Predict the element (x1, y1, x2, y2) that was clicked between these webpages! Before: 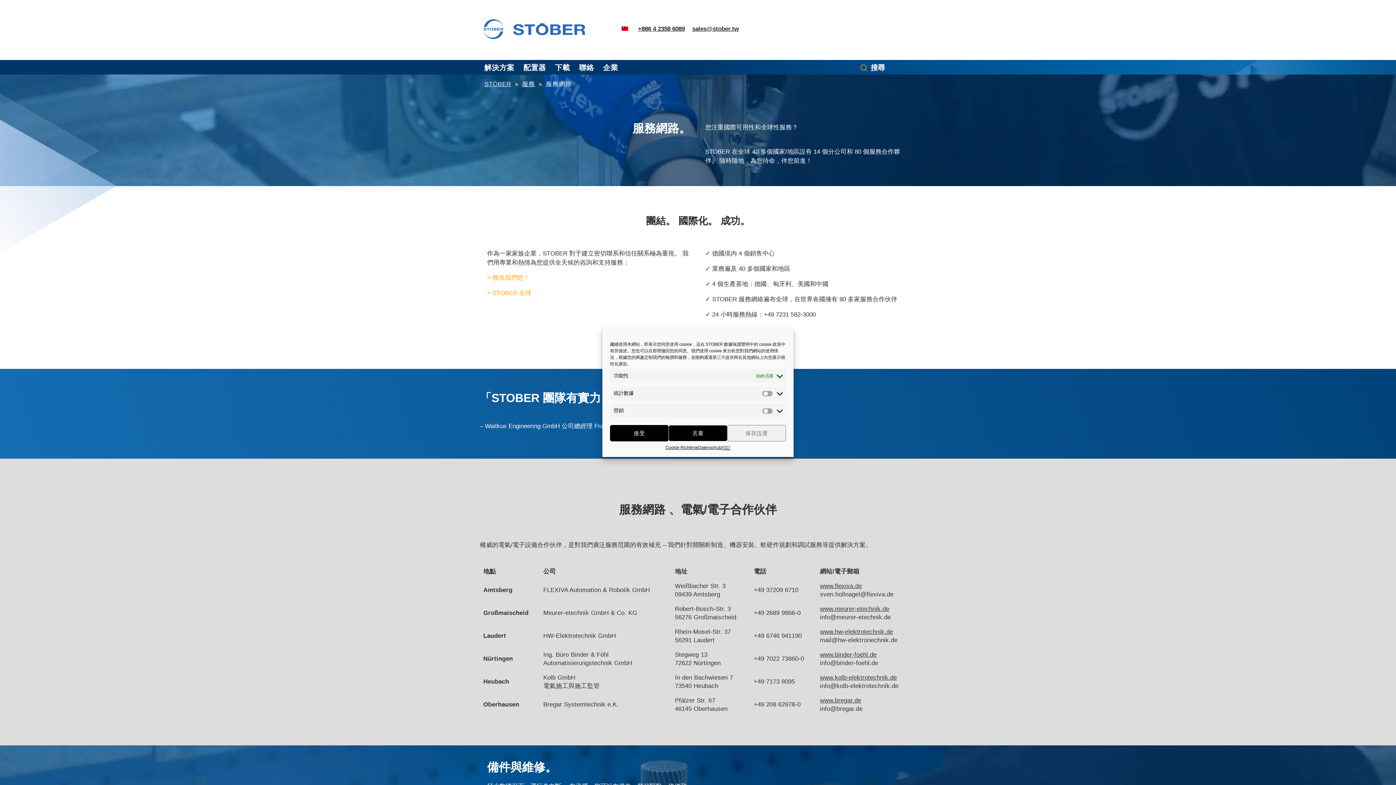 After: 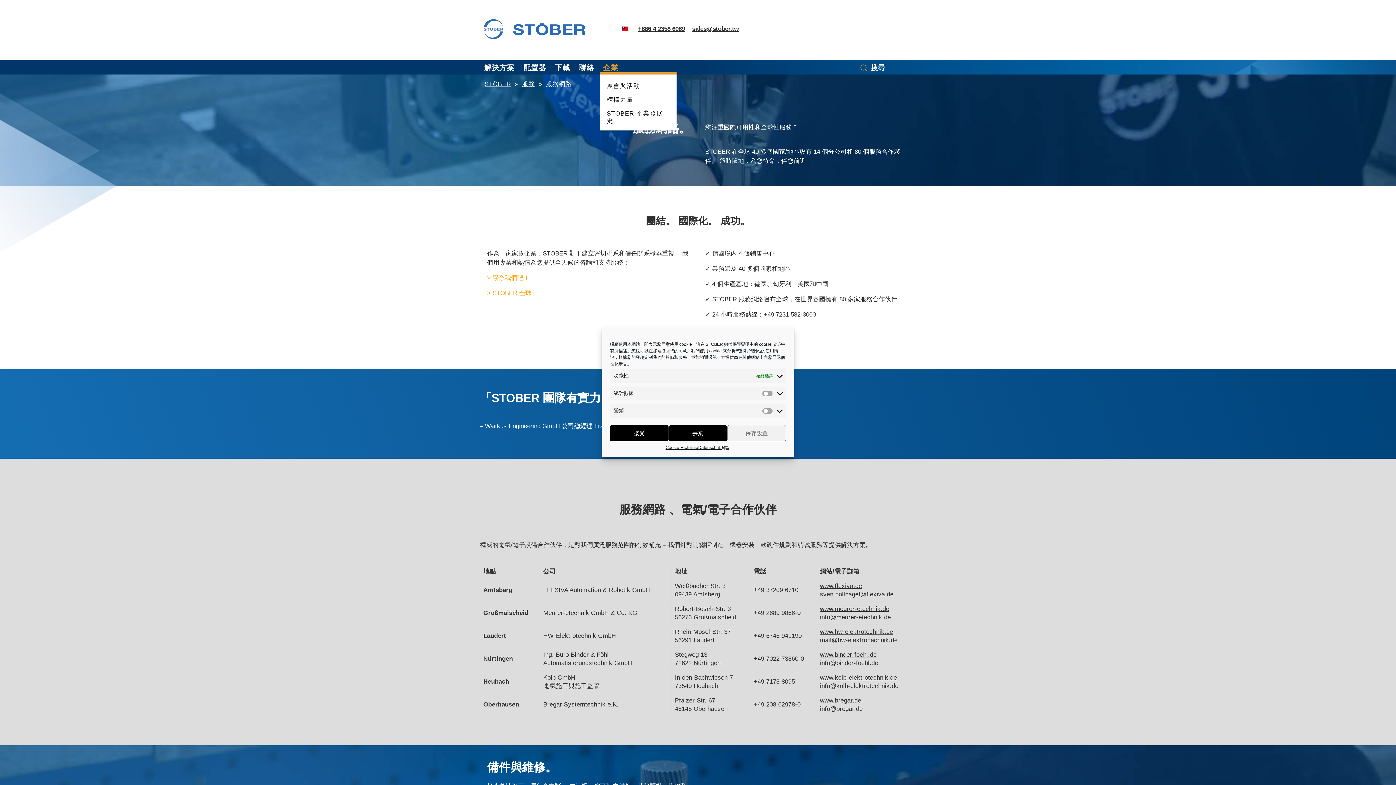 Action: label: 企業 bbox: (603, 63, 618, 72)